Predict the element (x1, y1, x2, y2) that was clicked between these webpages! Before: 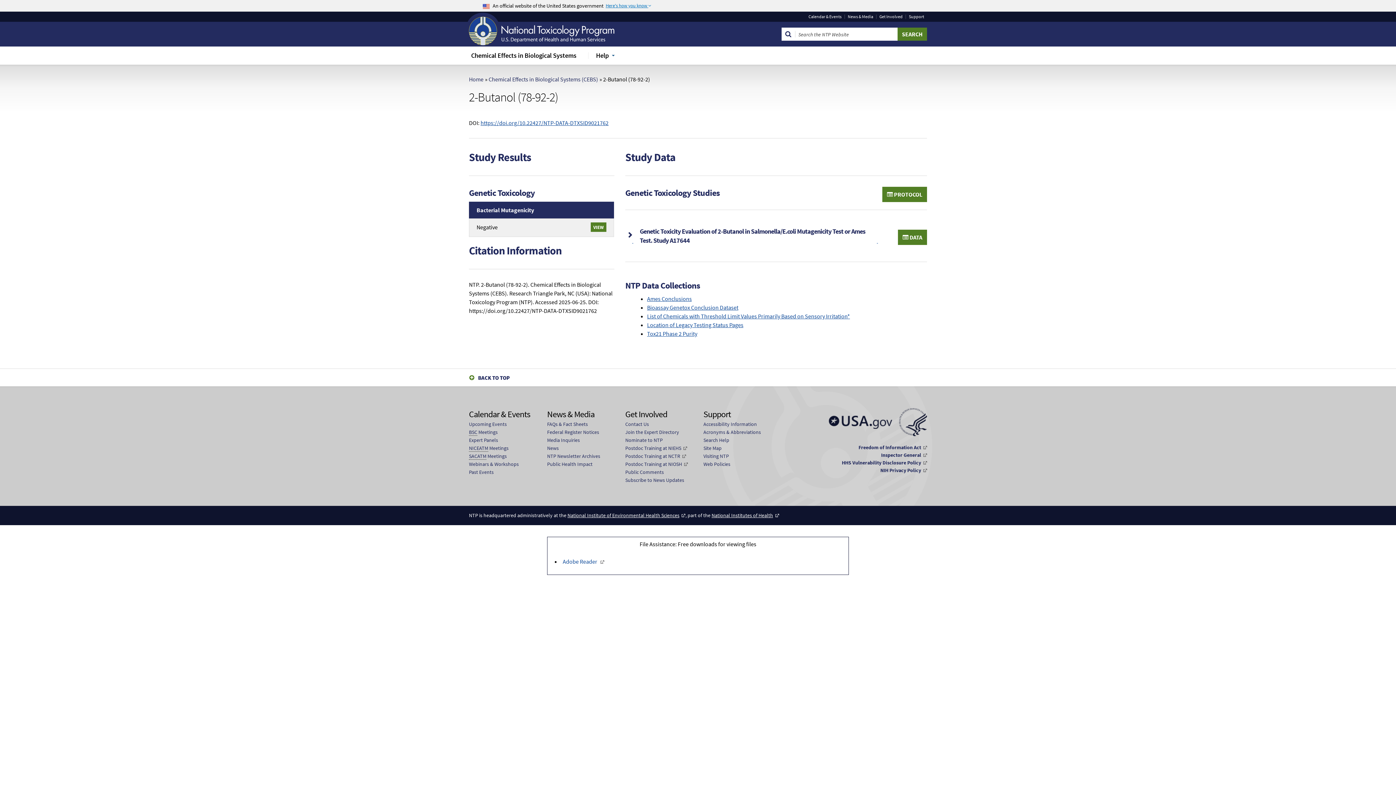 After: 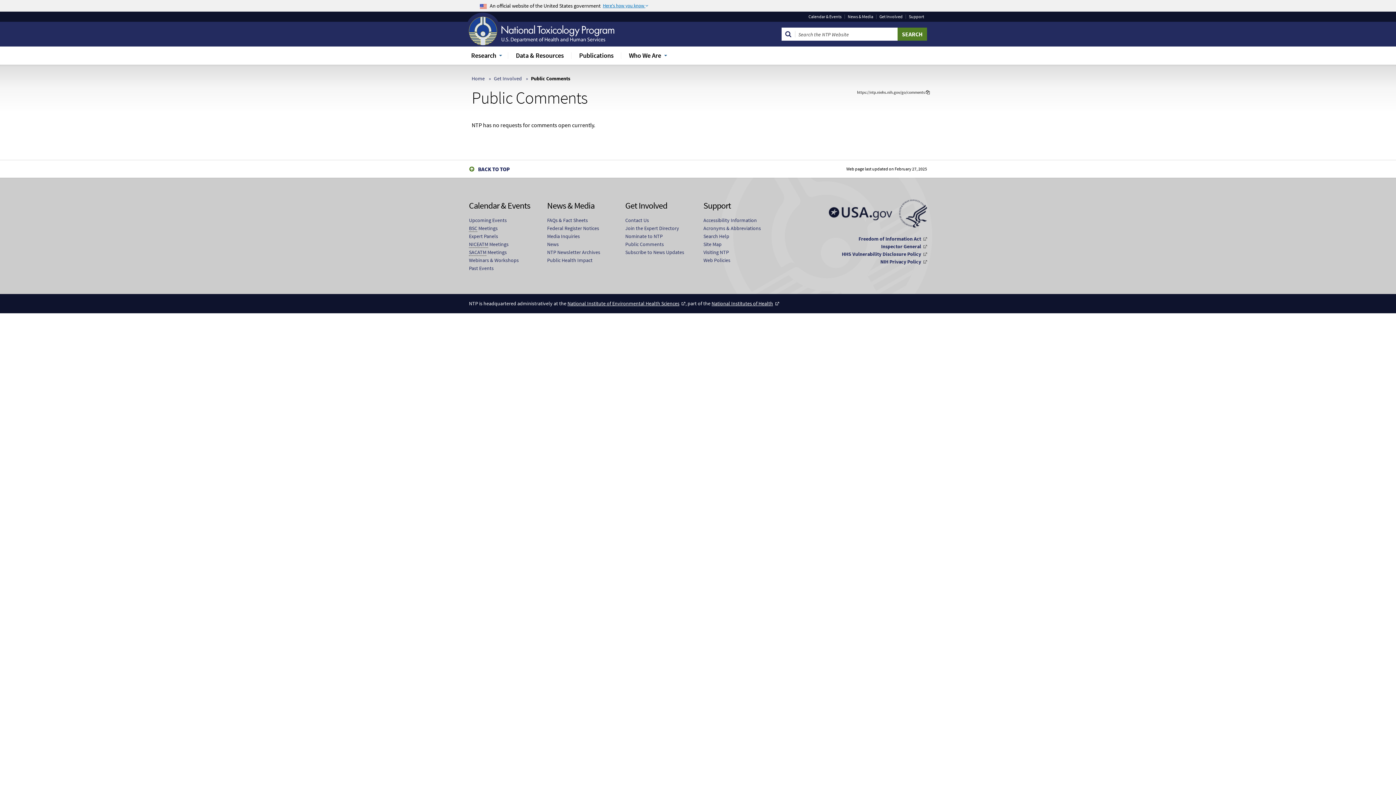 Action: label: Public Comments bbox: (625, 468, 664, 476)